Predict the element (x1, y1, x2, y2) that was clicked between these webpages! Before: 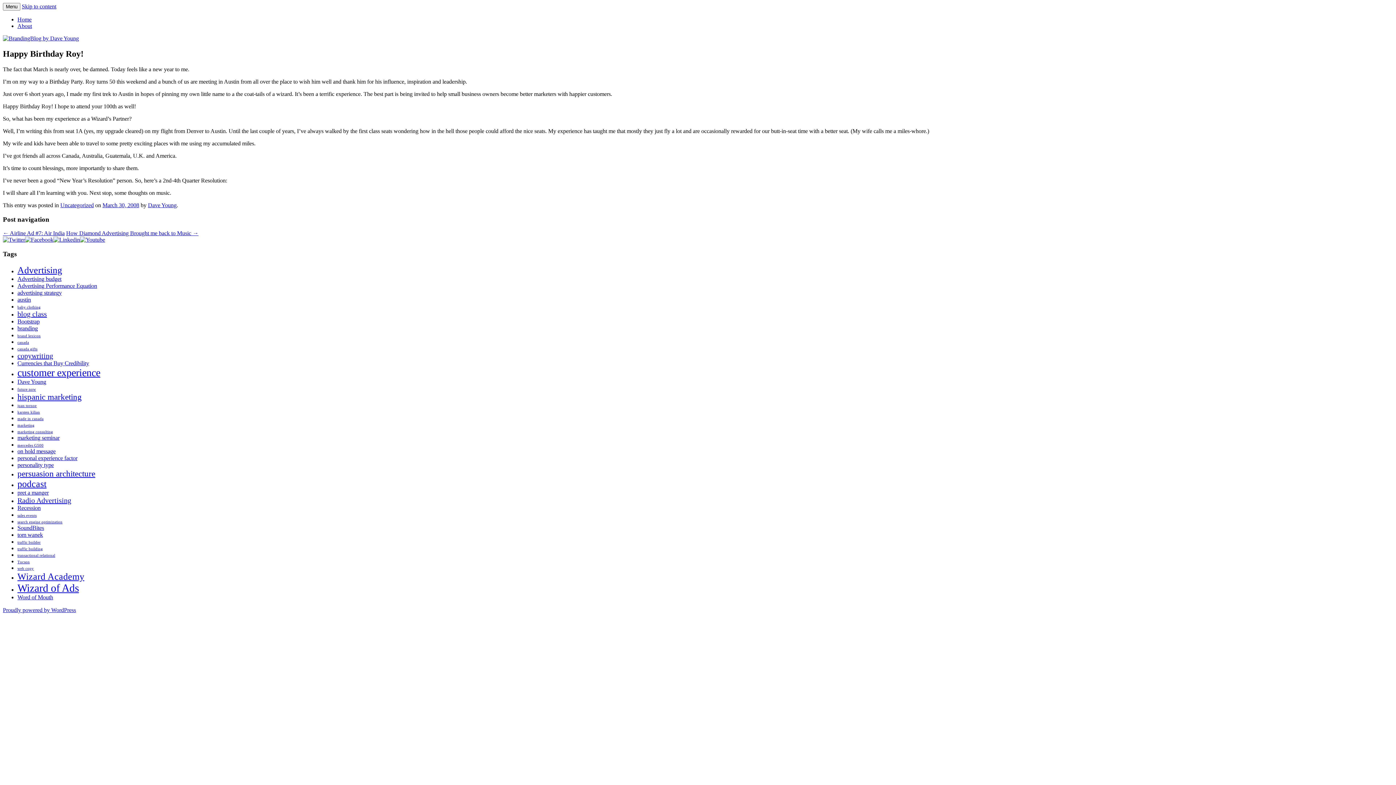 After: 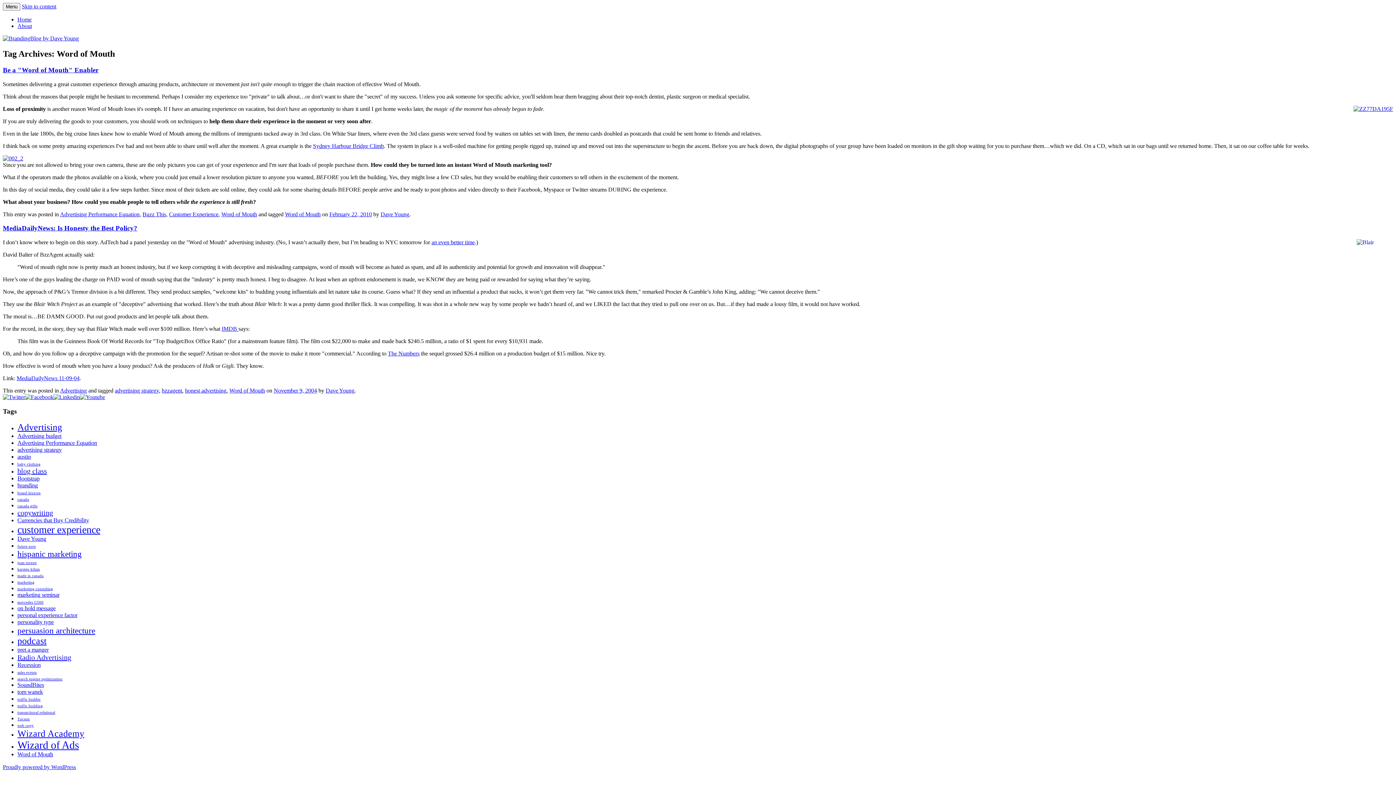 Action: label: Word of Mouth (2 items) bbox: (17, 594, 53, 600)